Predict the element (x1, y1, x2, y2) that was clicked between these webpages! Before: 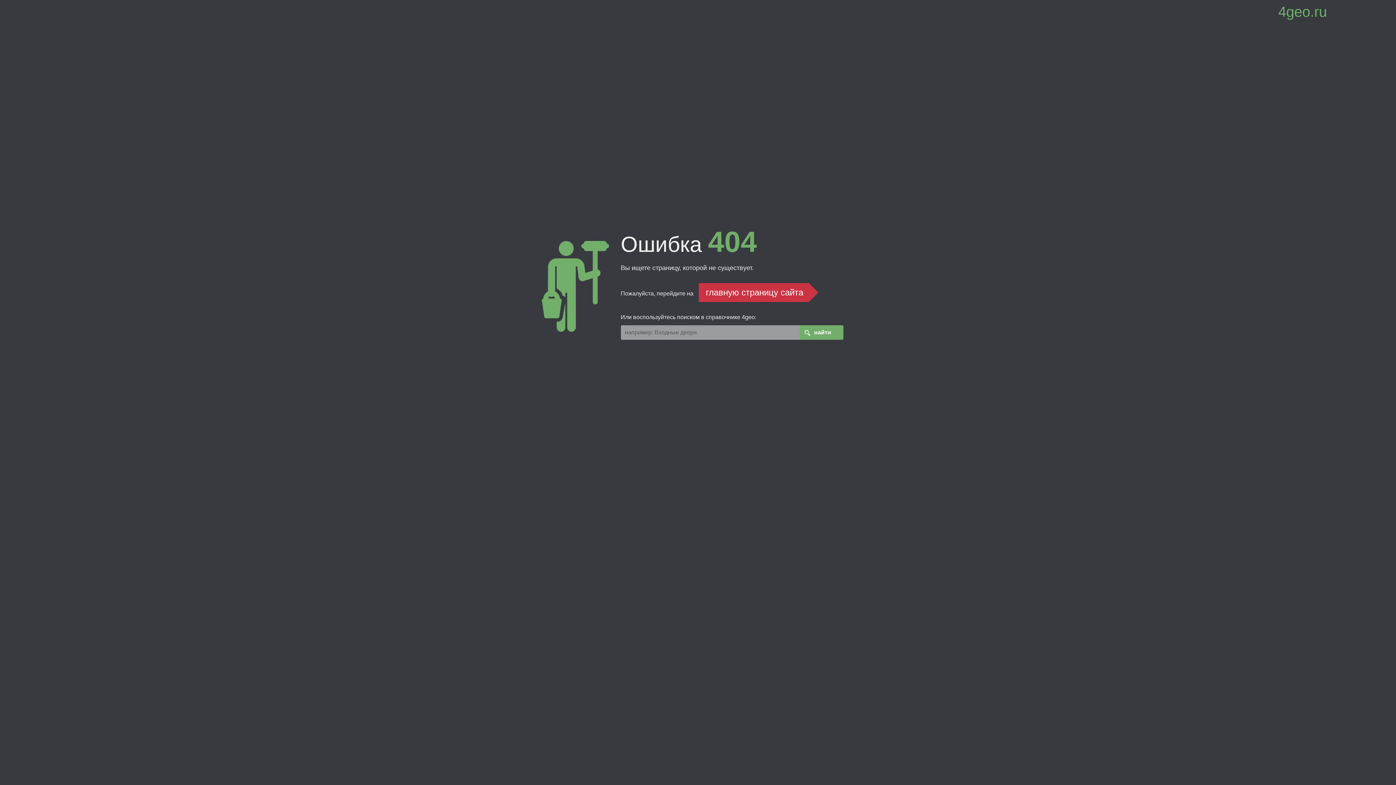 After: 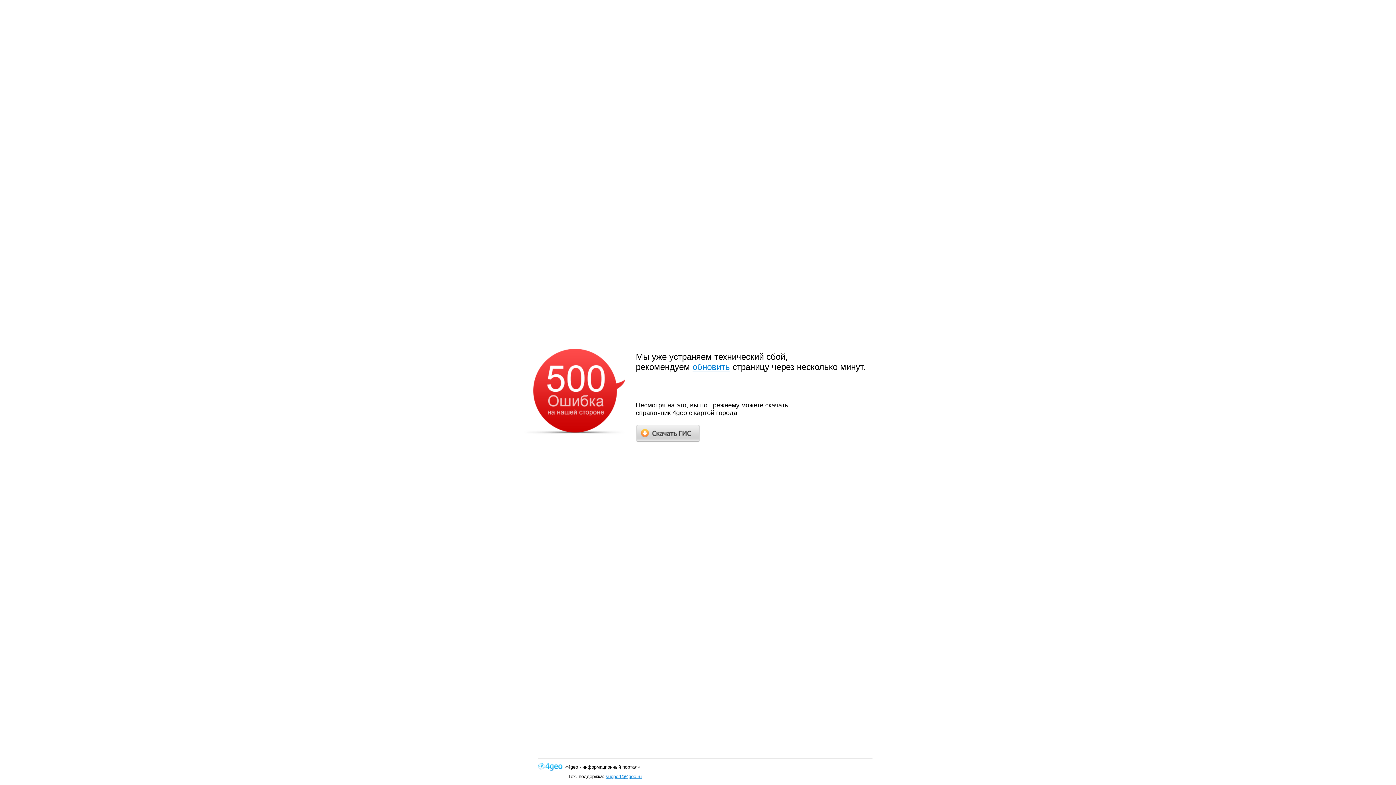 Action: bbox: (799, 325, 843, 340) label: найти